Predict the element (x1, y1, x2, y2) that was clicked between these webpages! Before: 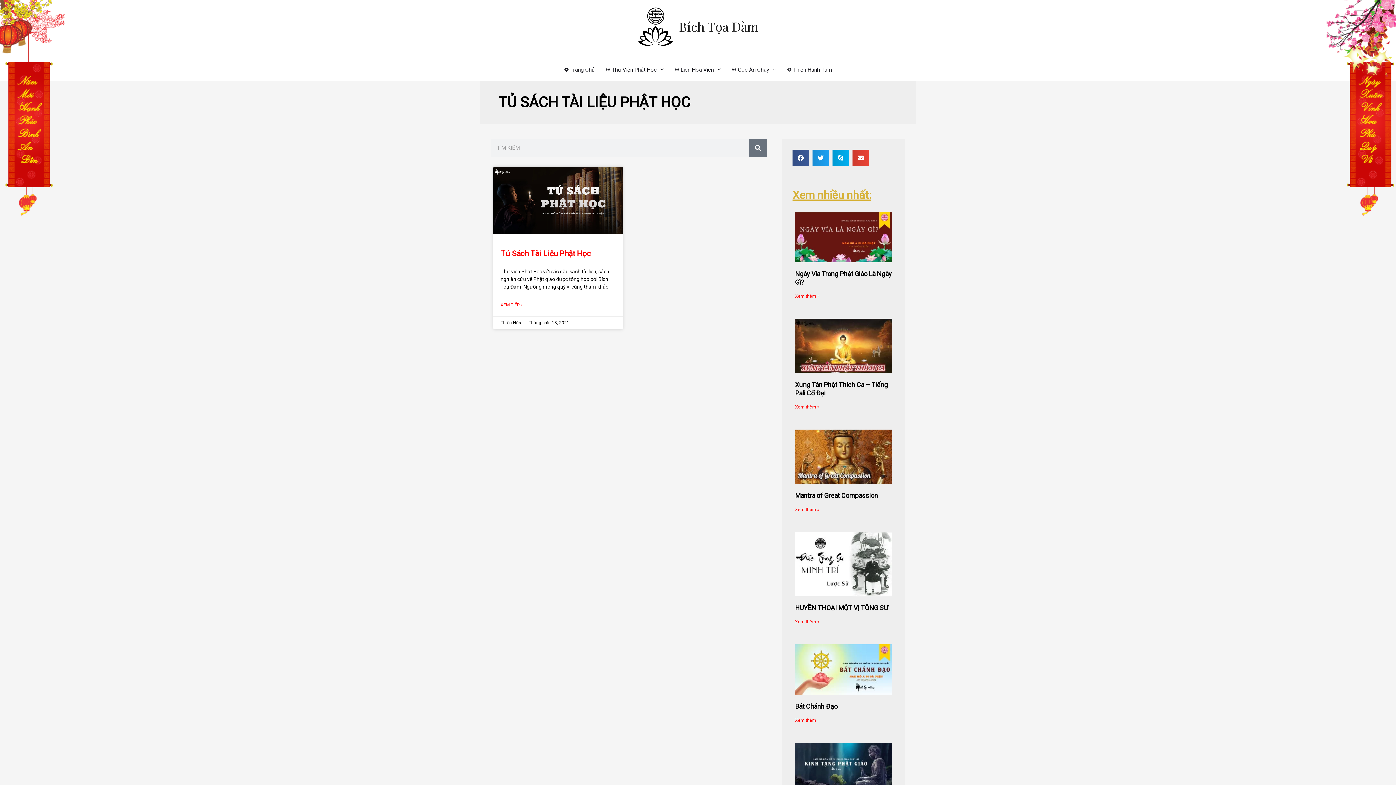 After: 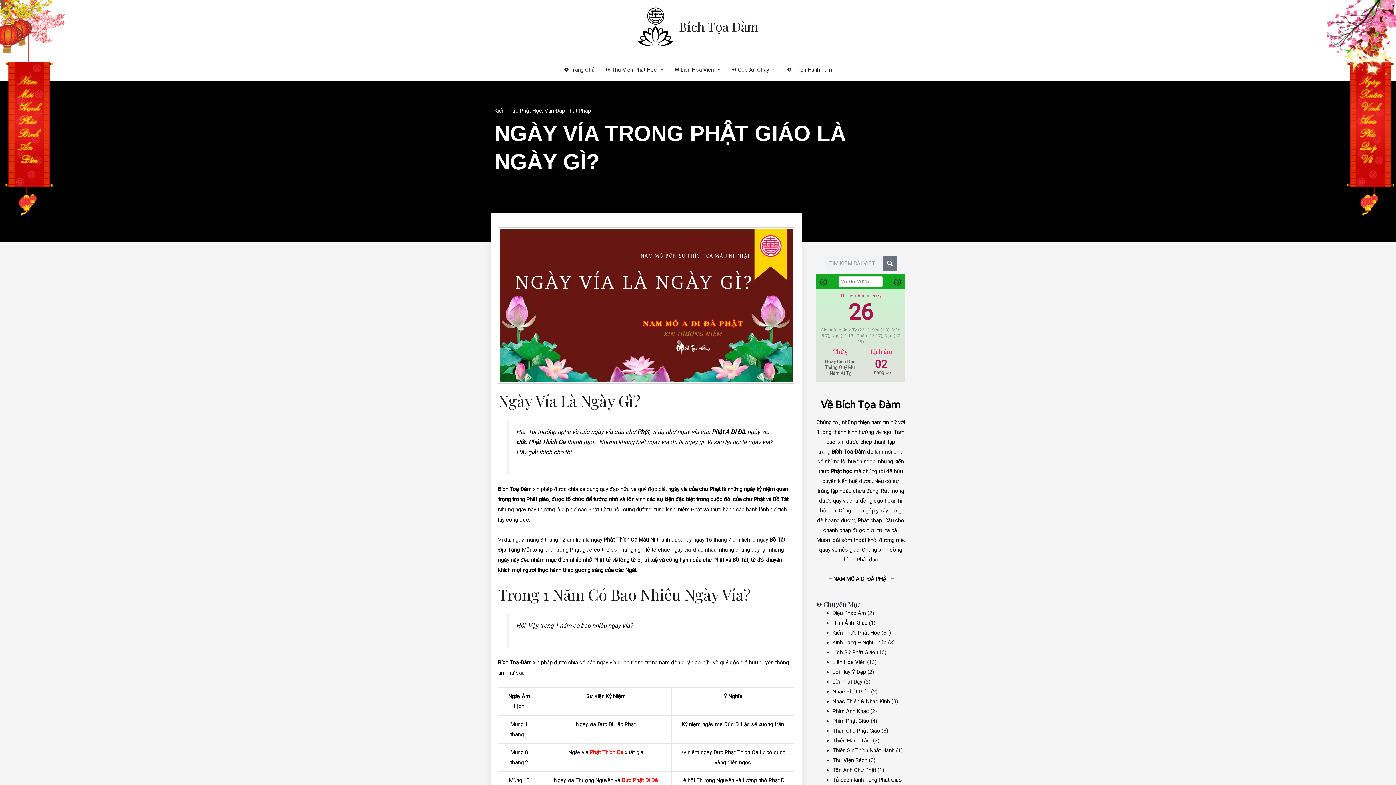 Action: bbox: (795, 211, 891, 262)